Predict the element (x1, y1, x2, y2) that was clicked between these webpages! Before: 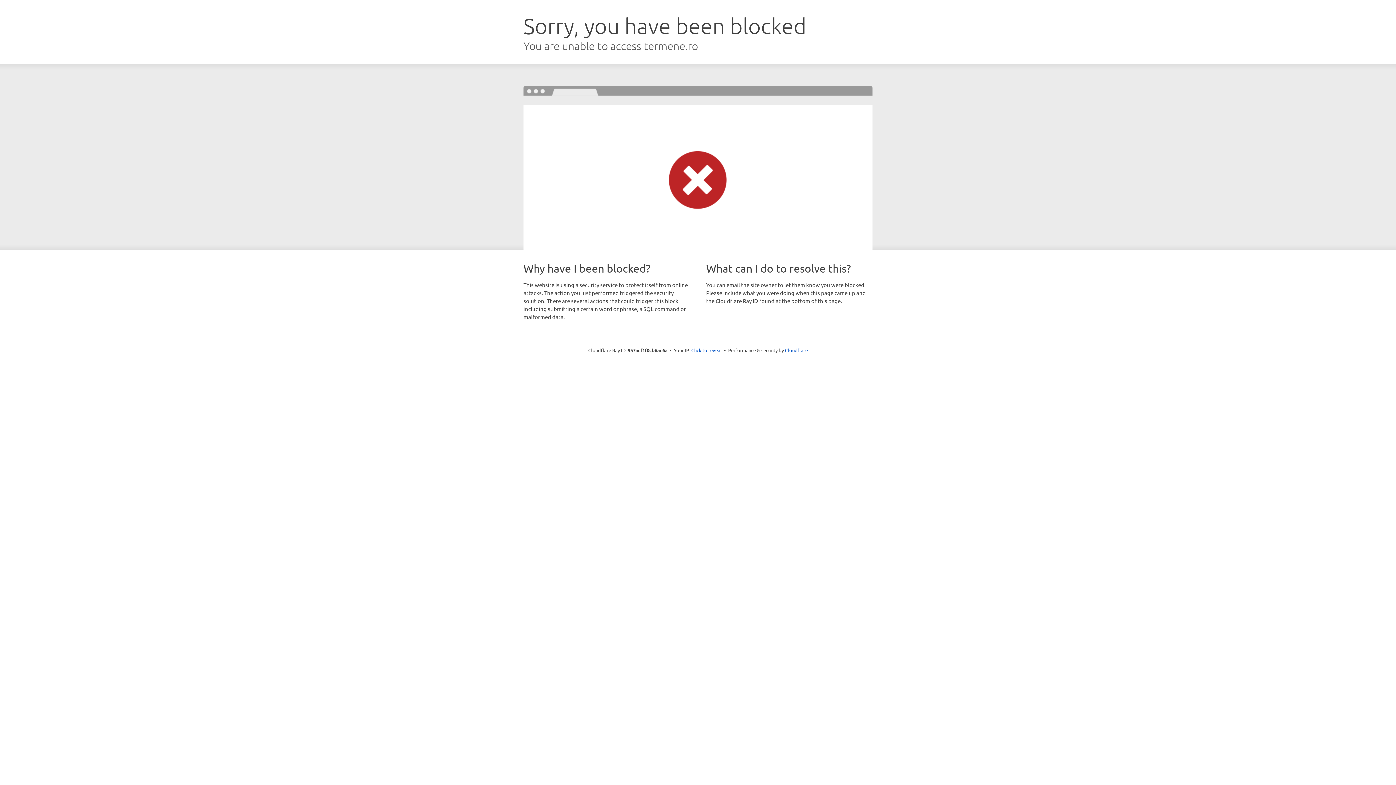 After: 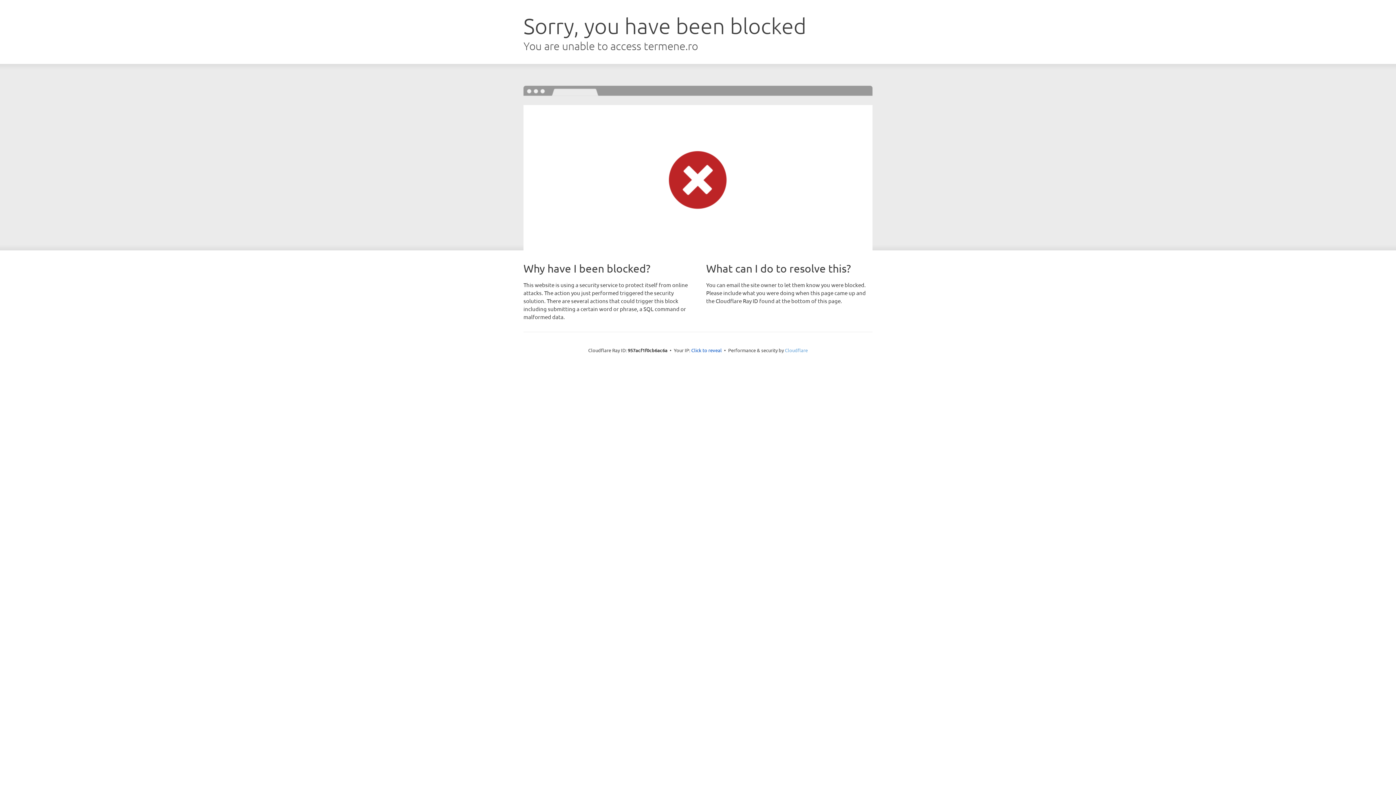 Action: bbox: (785, 347, 808, 353) label: Cloudflare